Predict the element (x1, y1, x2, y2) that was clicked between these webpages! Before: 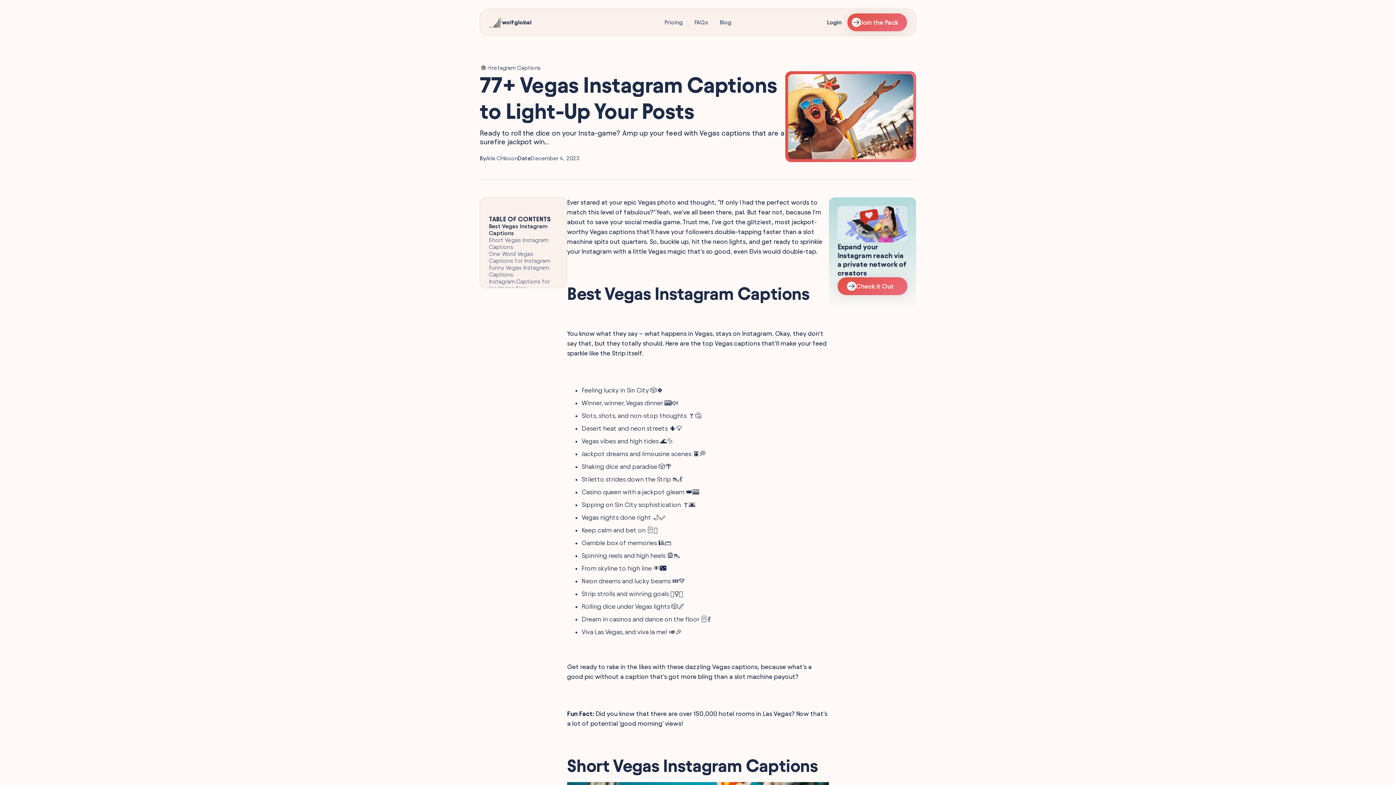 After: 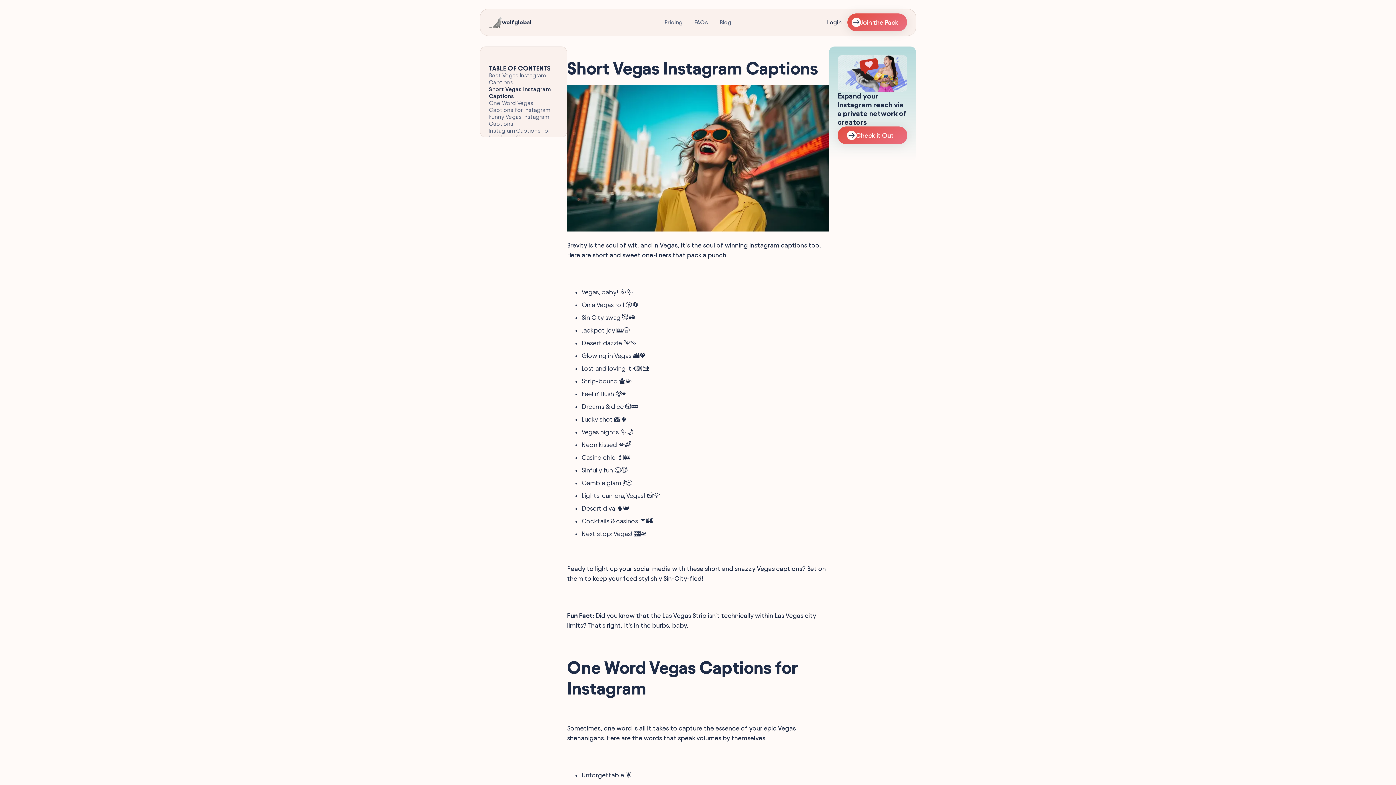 Action: bbox: (489, 236, 558, 250) label: Short Vegas Instagram Captions